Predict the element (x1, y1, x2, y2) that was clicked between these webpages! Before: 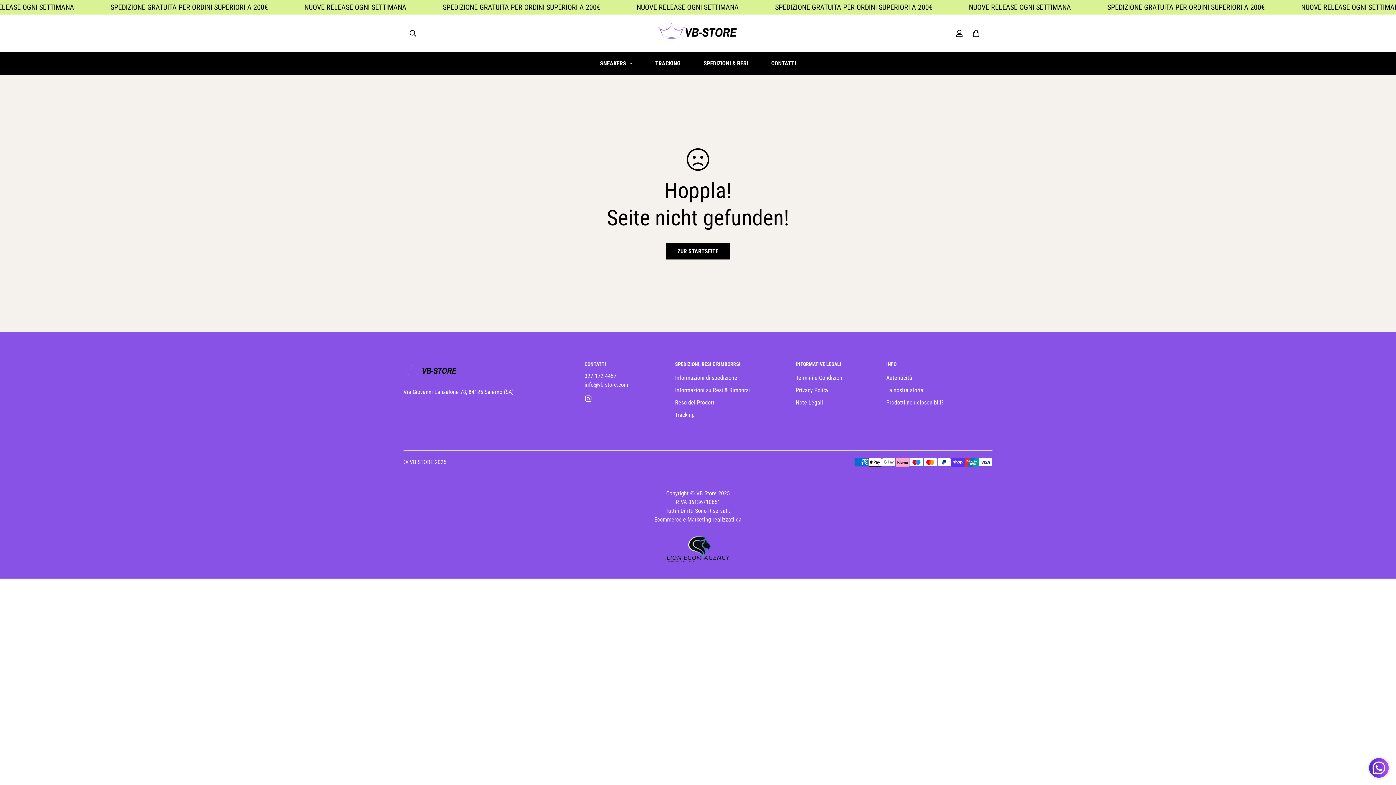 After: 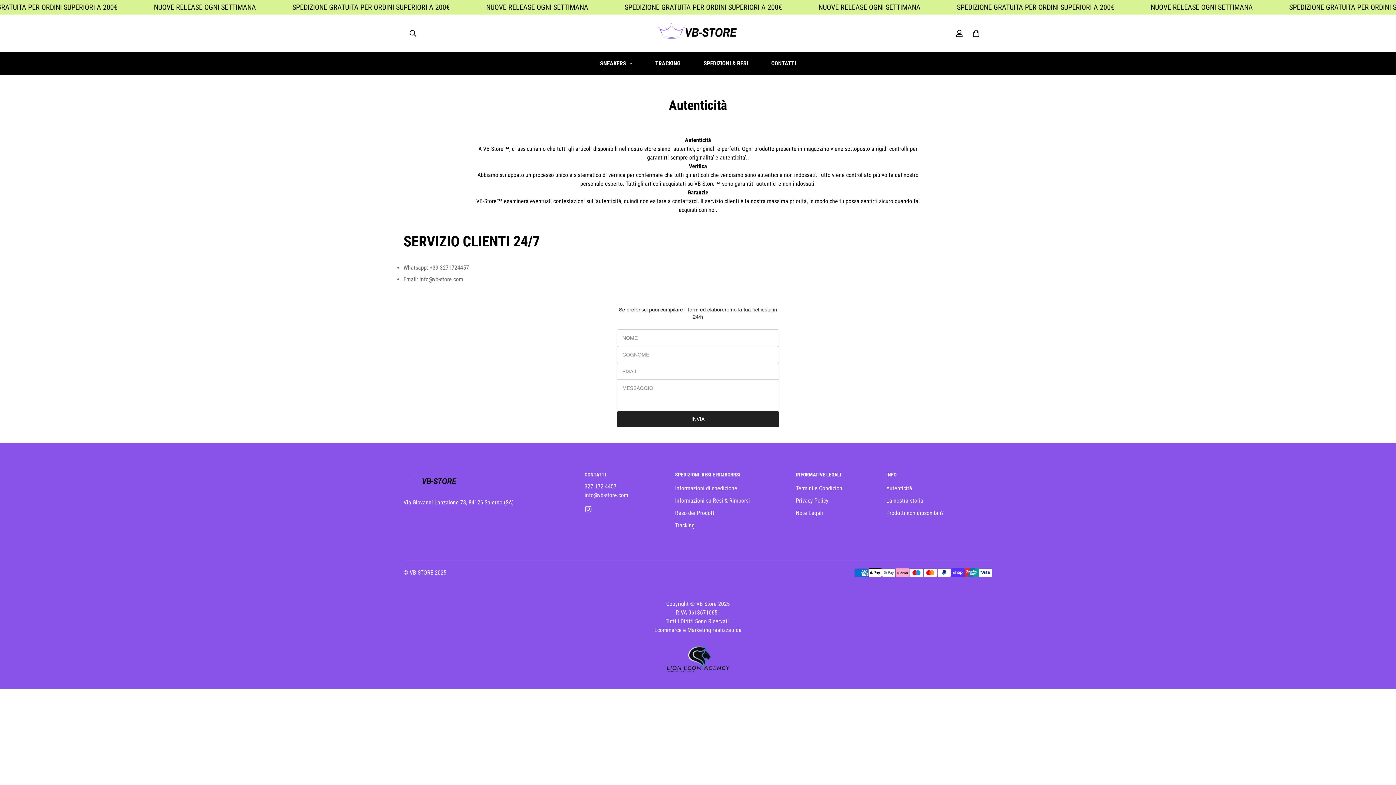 Action: bbox: (886, 374, 912, 381) label: Autenticità